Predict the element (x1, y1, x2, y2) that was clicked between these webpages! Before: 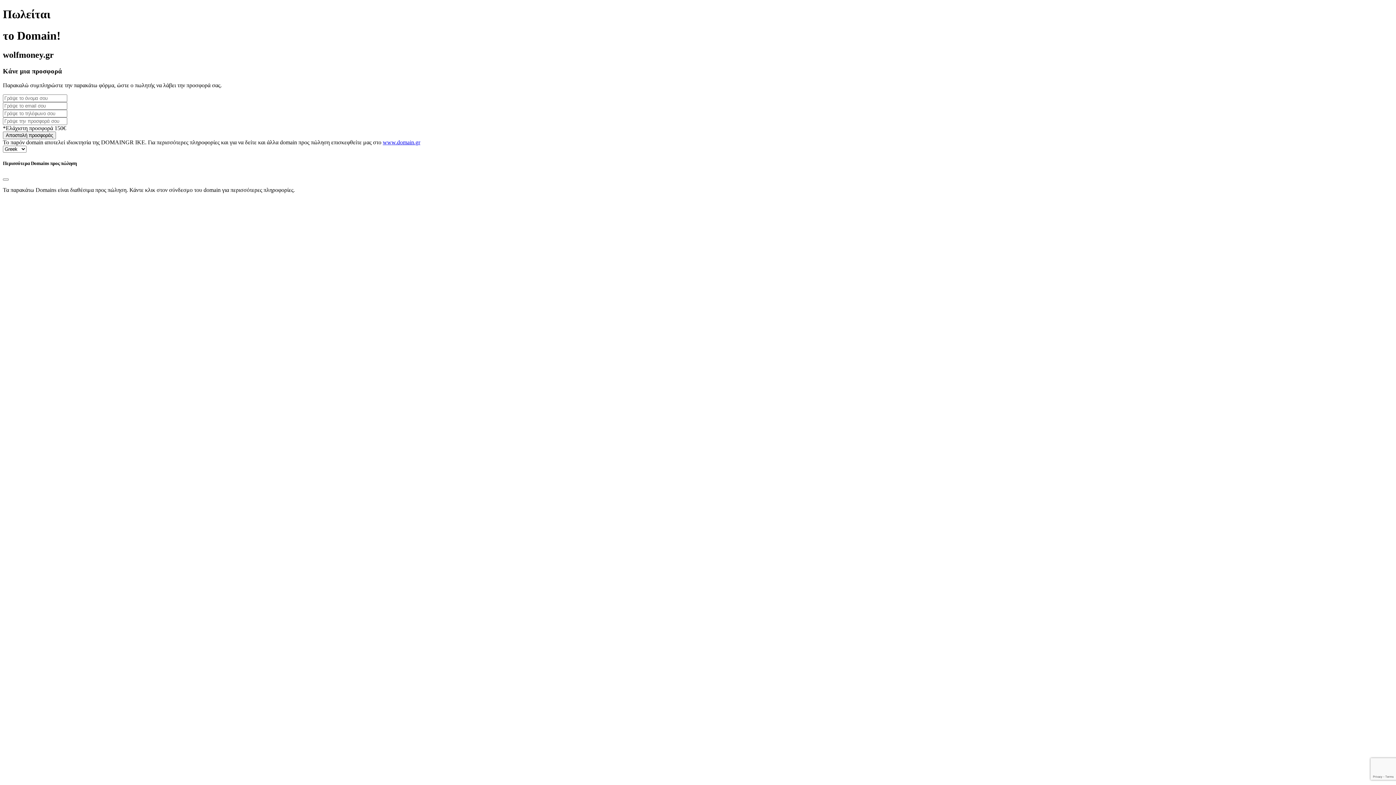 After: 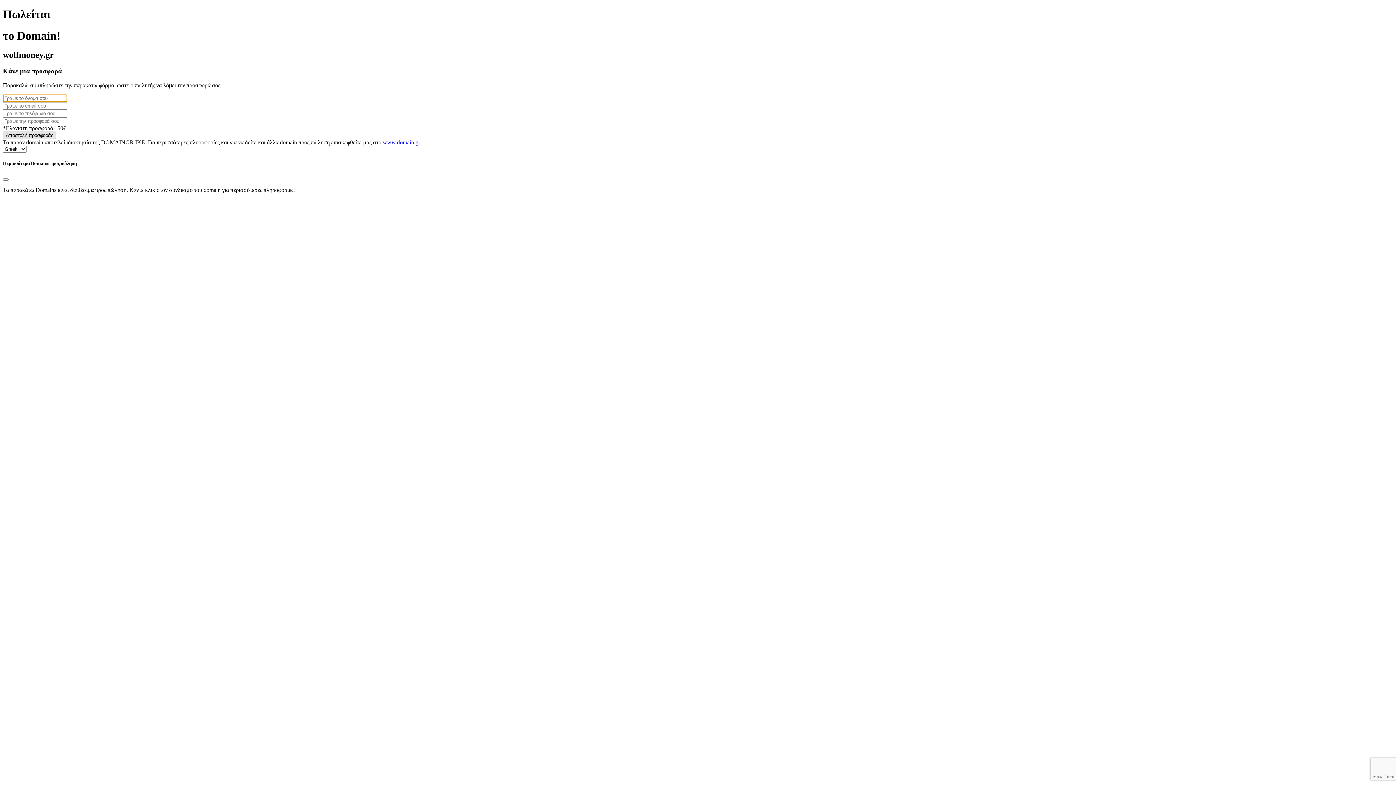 Action: bbox: (2, 131, 56, 139) label: Αποστολή προσφοράς